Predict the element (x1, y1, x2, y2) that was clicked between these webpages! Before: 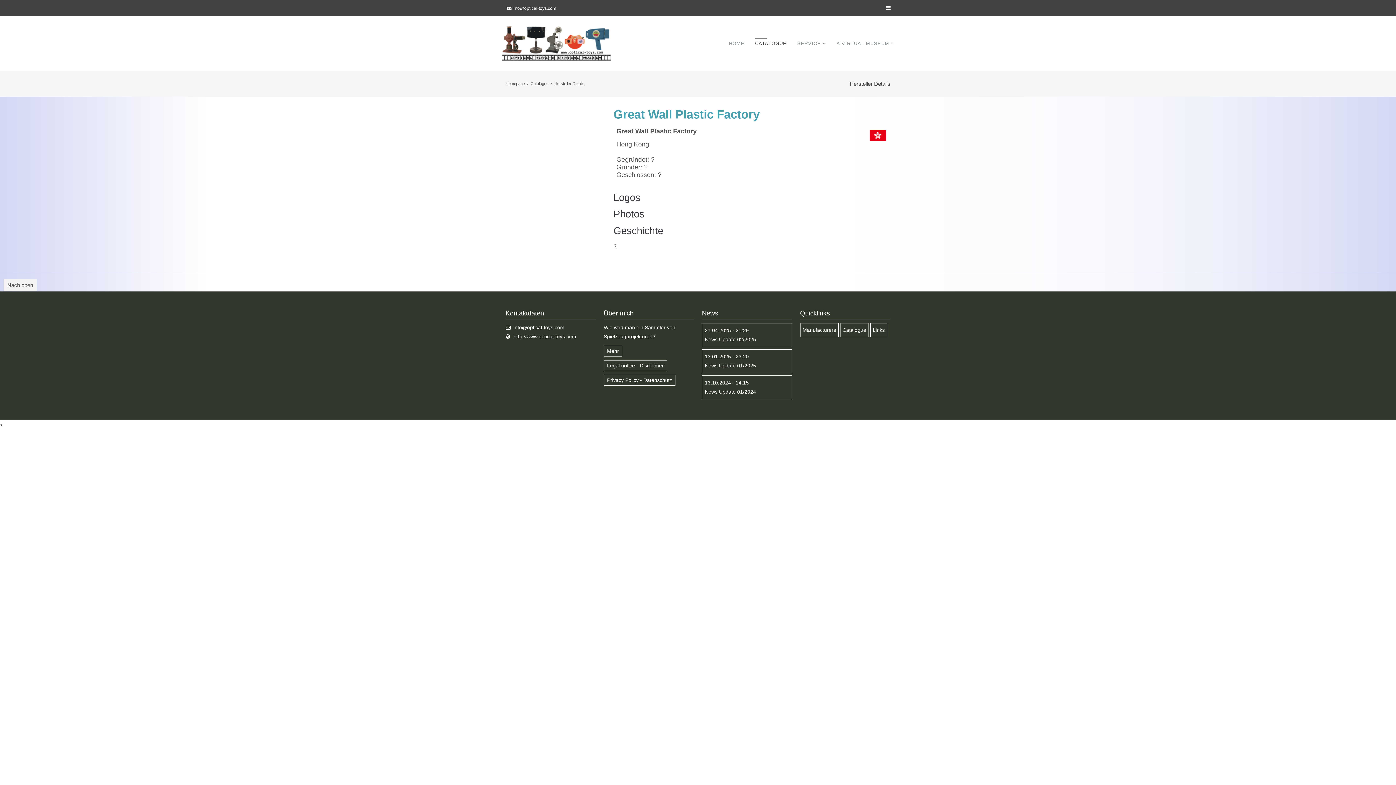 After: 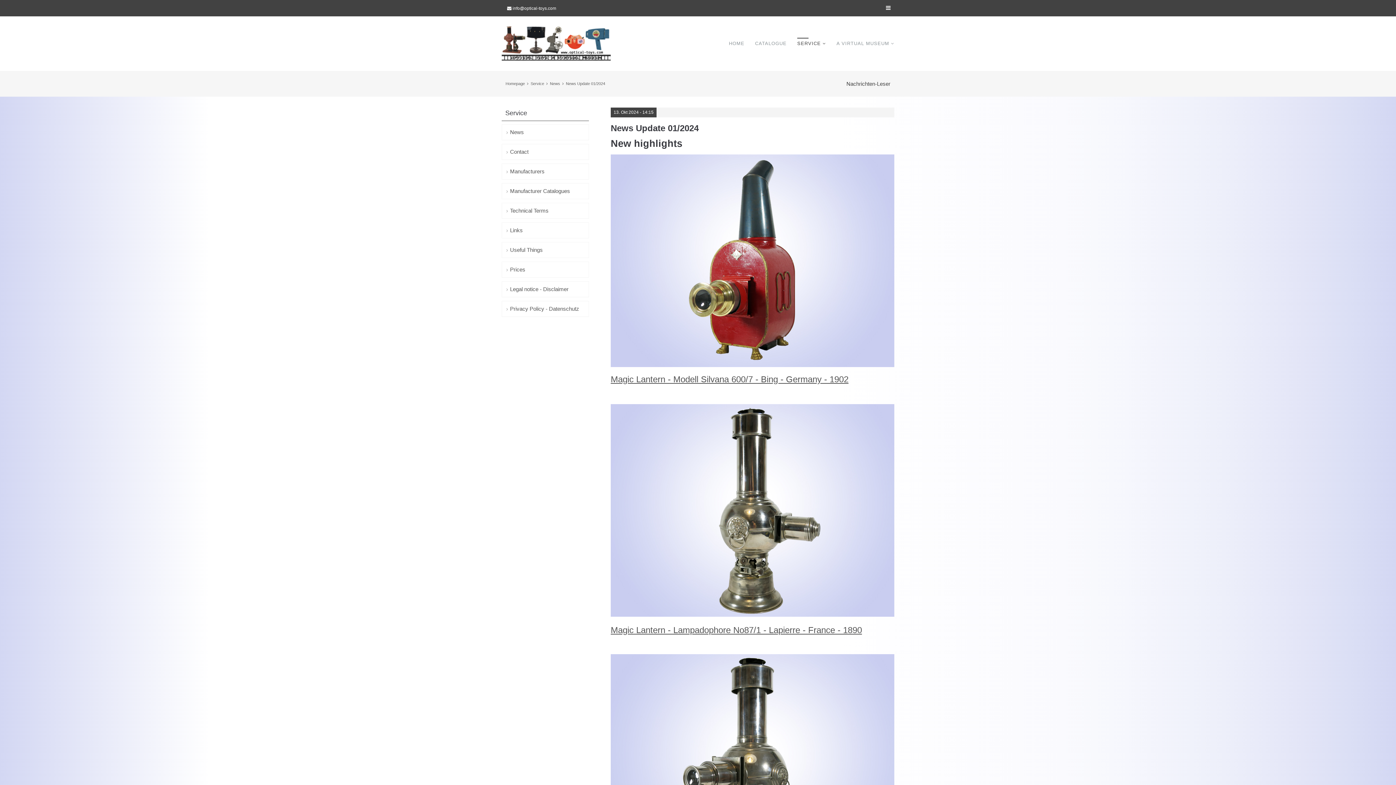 Action: label: News Update 01/2024 bbox: (705, 387, 789, 396)